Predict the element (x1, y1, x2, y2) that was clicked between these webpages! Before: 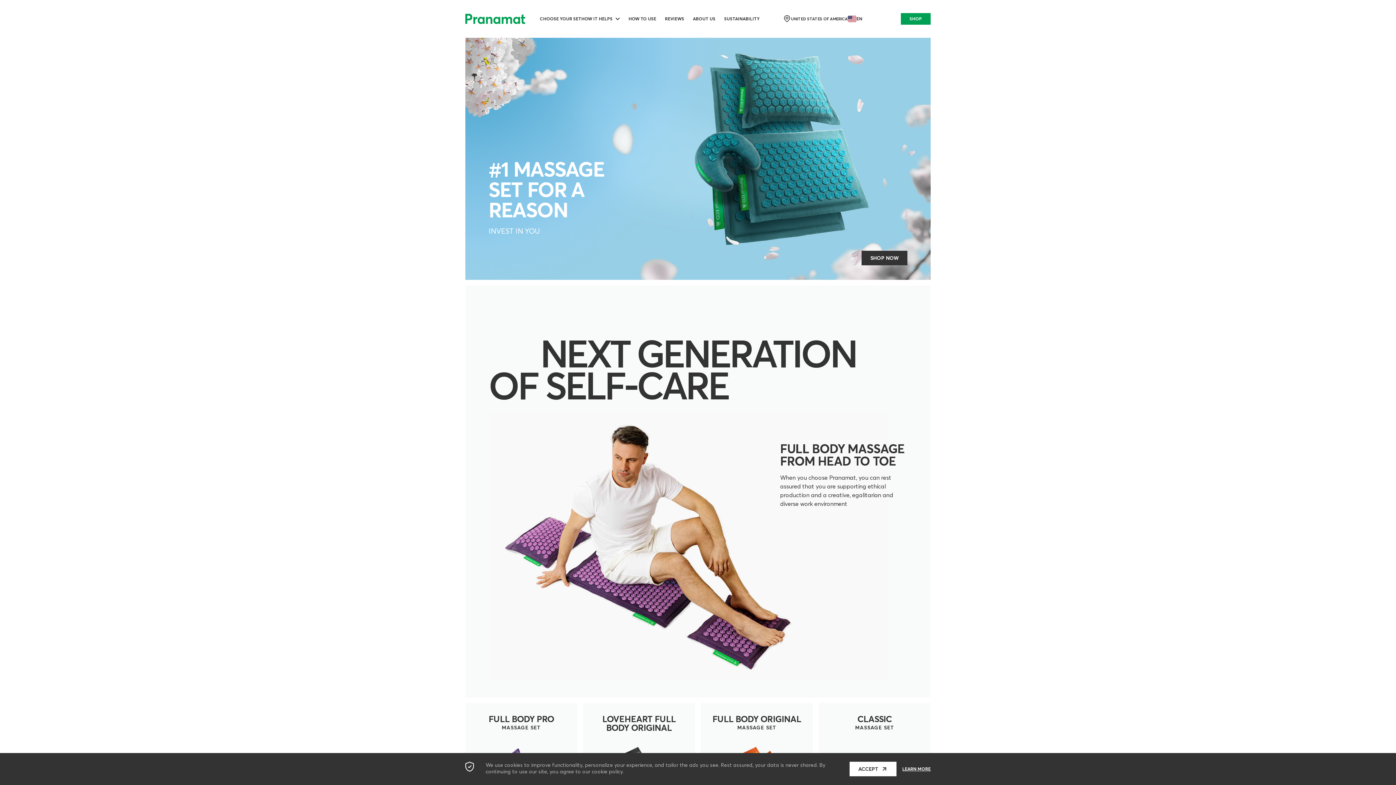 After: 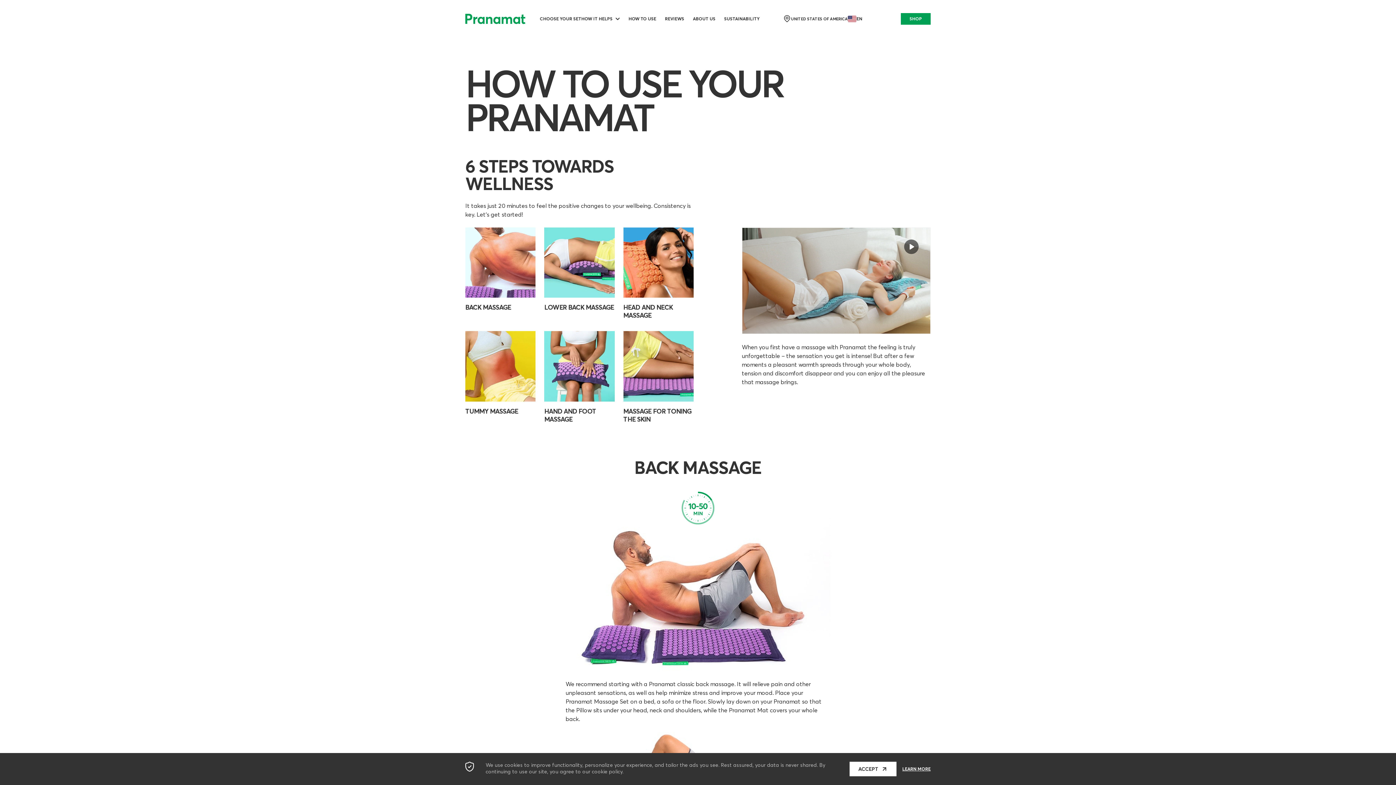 Action: label: HOW TO USE bbox: (628, 14, 656, 23)